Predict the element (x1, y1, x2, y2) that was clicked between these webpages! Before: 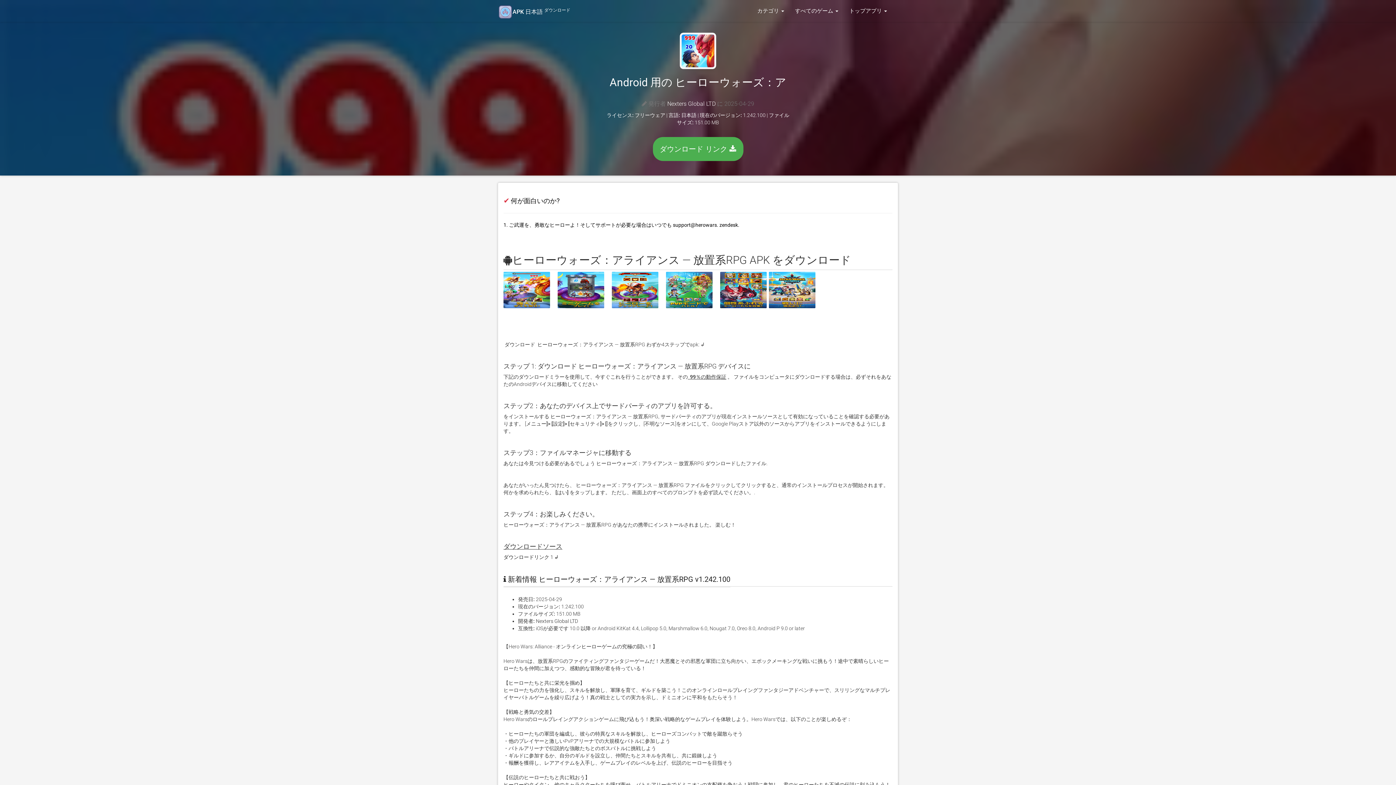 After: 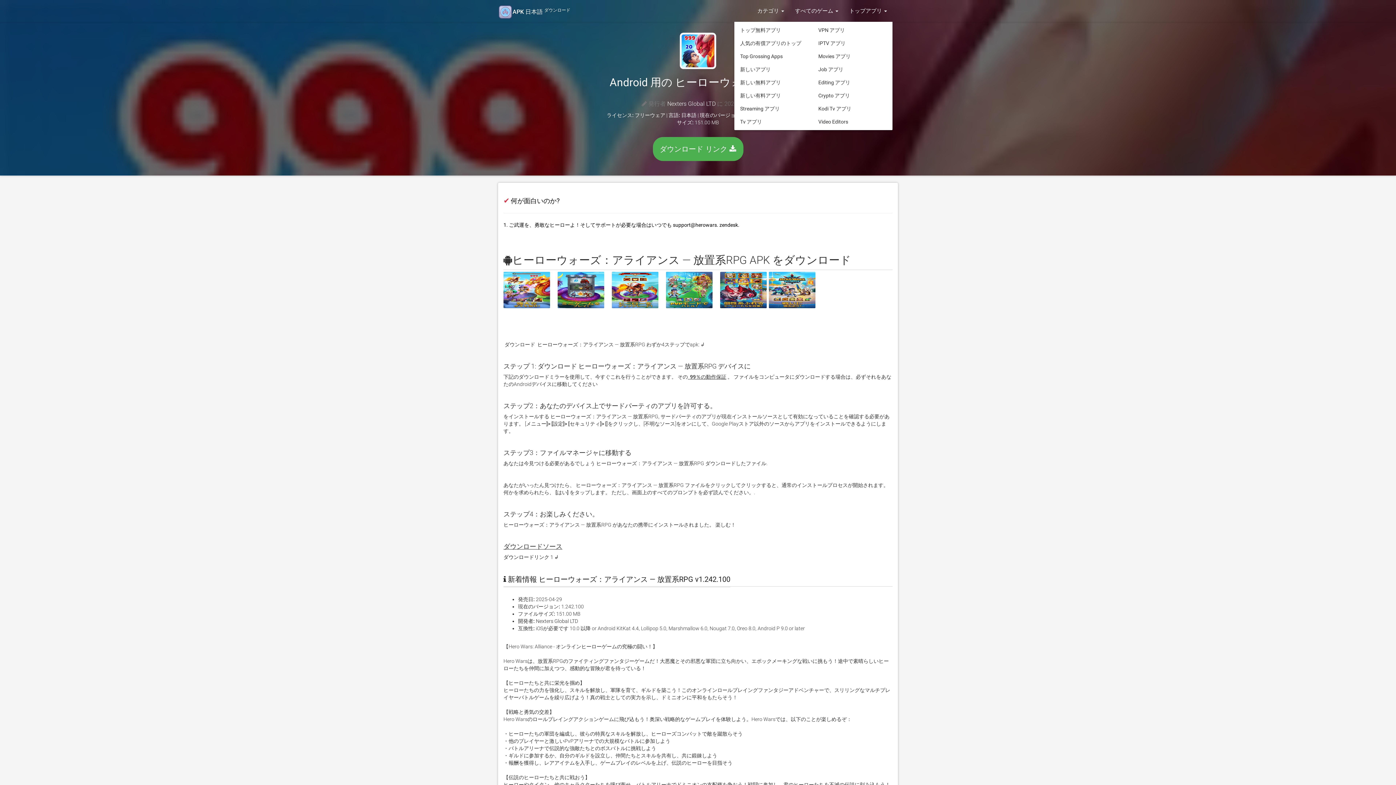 Action: label: トップアプリ  bbox: (844, 0, 892, 21)